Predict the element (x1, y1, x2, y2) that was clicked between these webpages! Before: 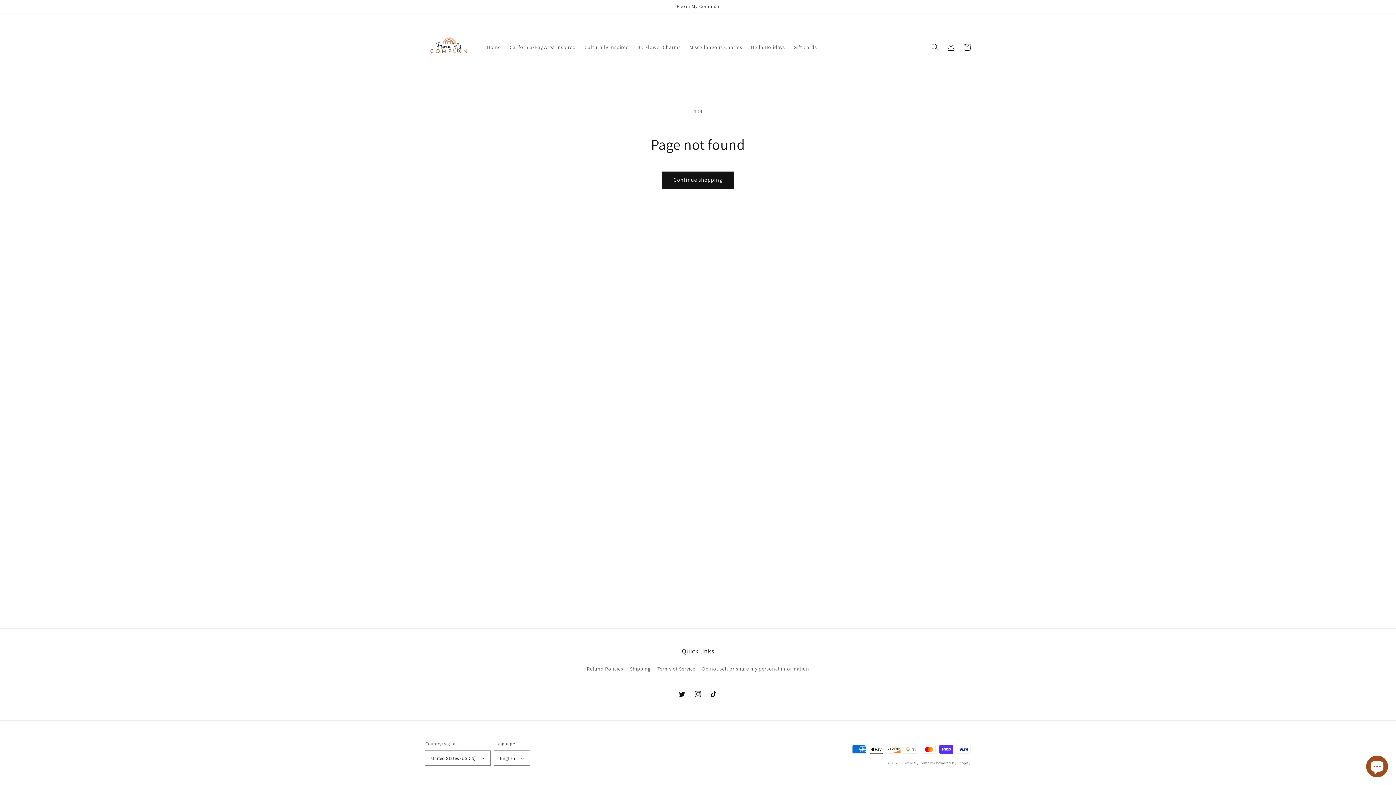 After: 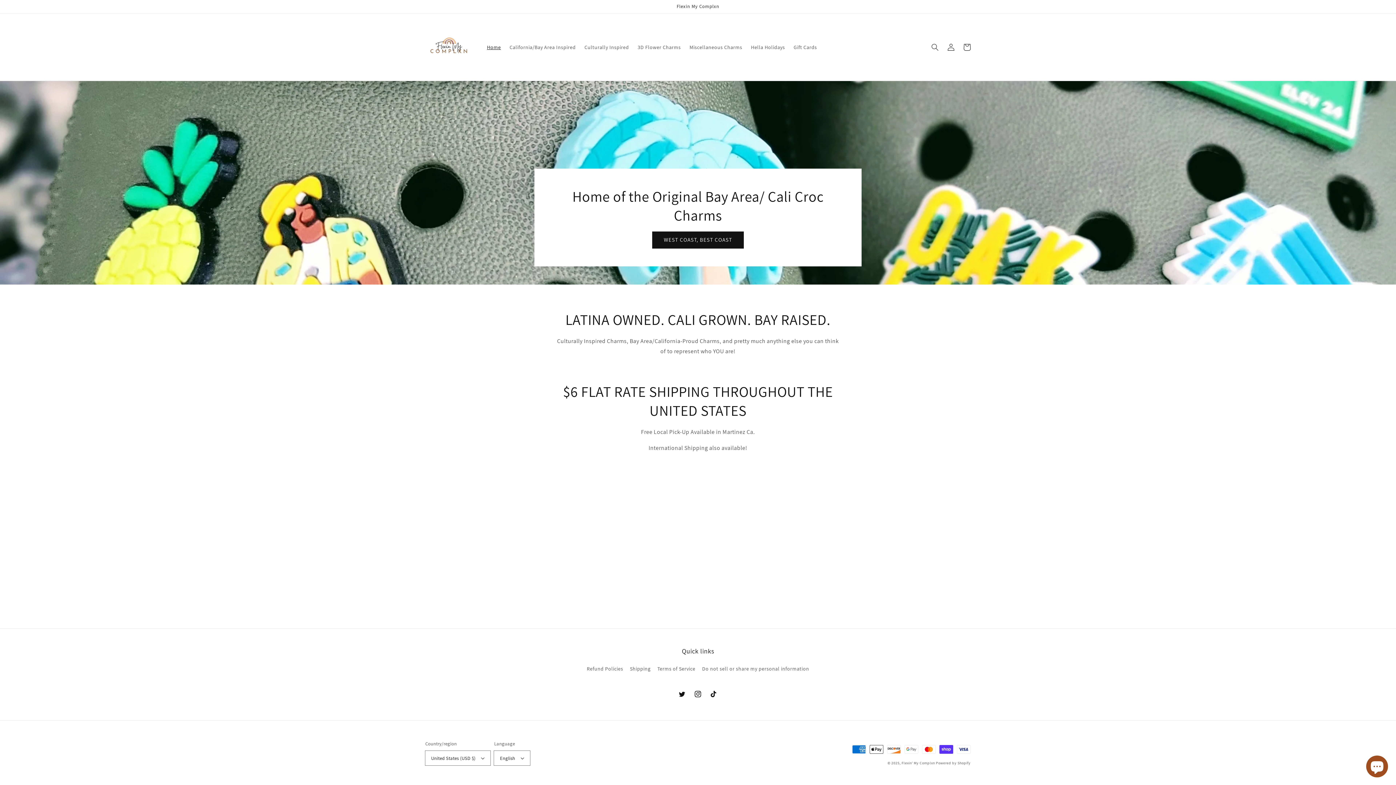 Action: bbox: (482, 39, 505, 54) label: Home